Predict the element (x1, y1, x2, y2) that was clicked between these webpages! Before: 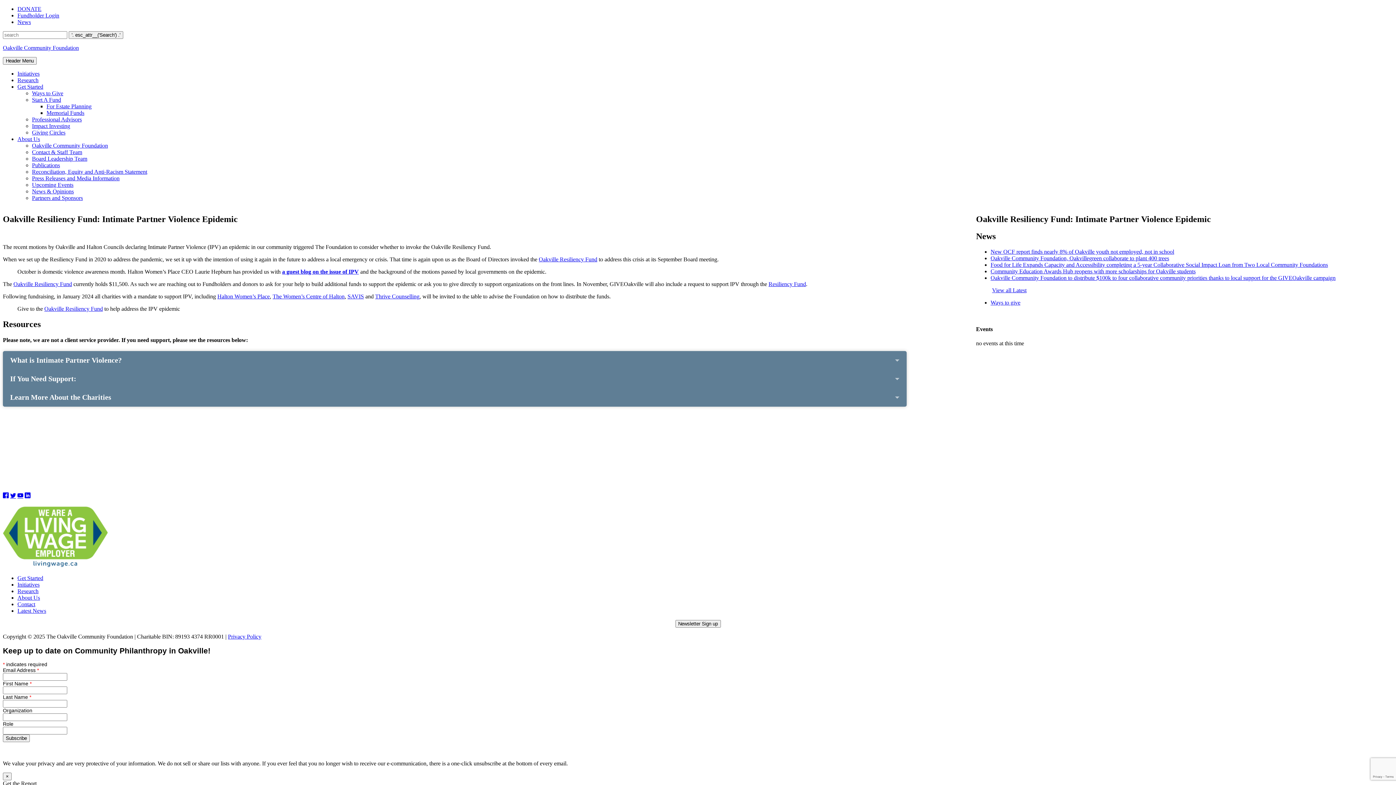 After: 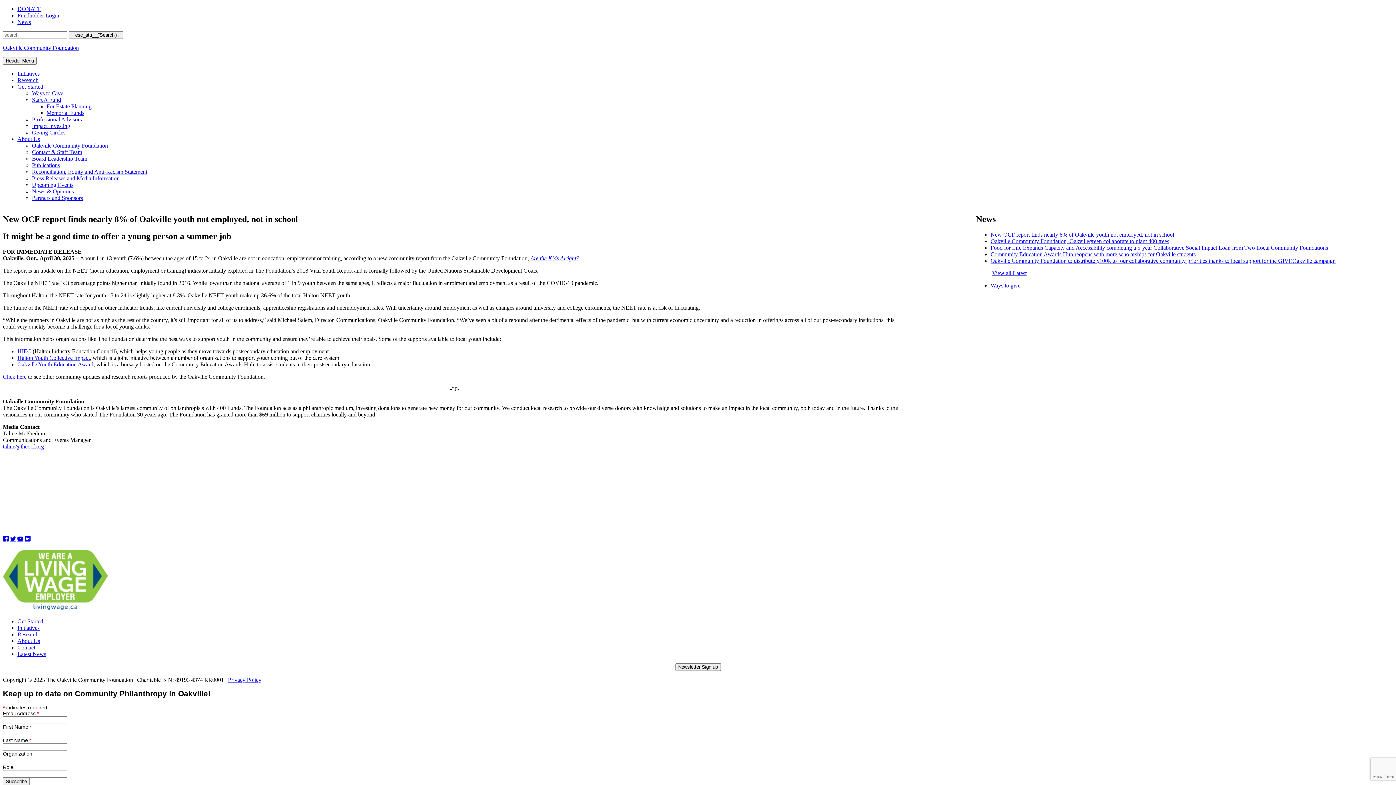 Action: label: New OCF report finds nearly 8% of Oakville youth not employed, not in school bbox: (990, 248, 1174, 254)